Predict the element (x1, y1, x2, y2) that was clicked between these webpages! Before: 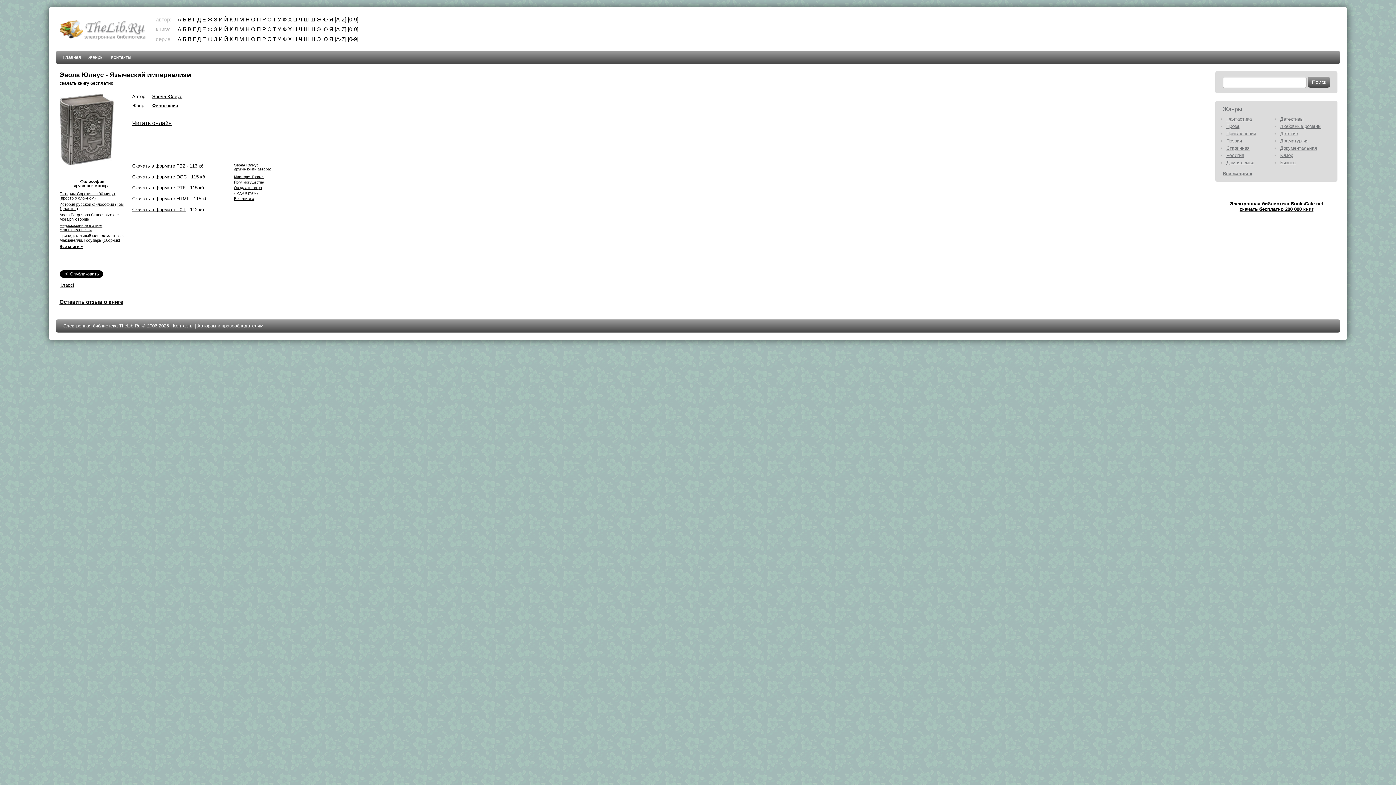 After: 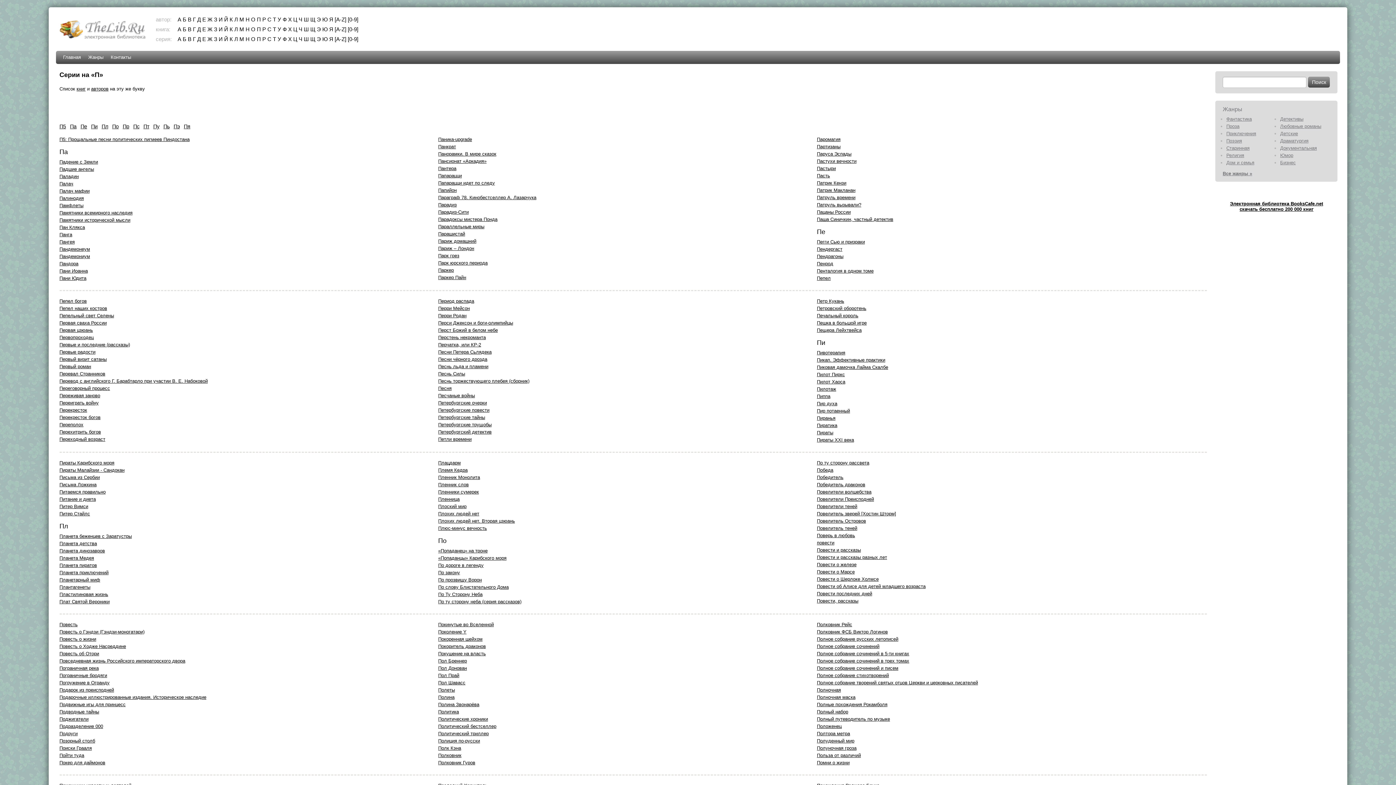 Action: label: П bbox: (256, 36, 260, 42)